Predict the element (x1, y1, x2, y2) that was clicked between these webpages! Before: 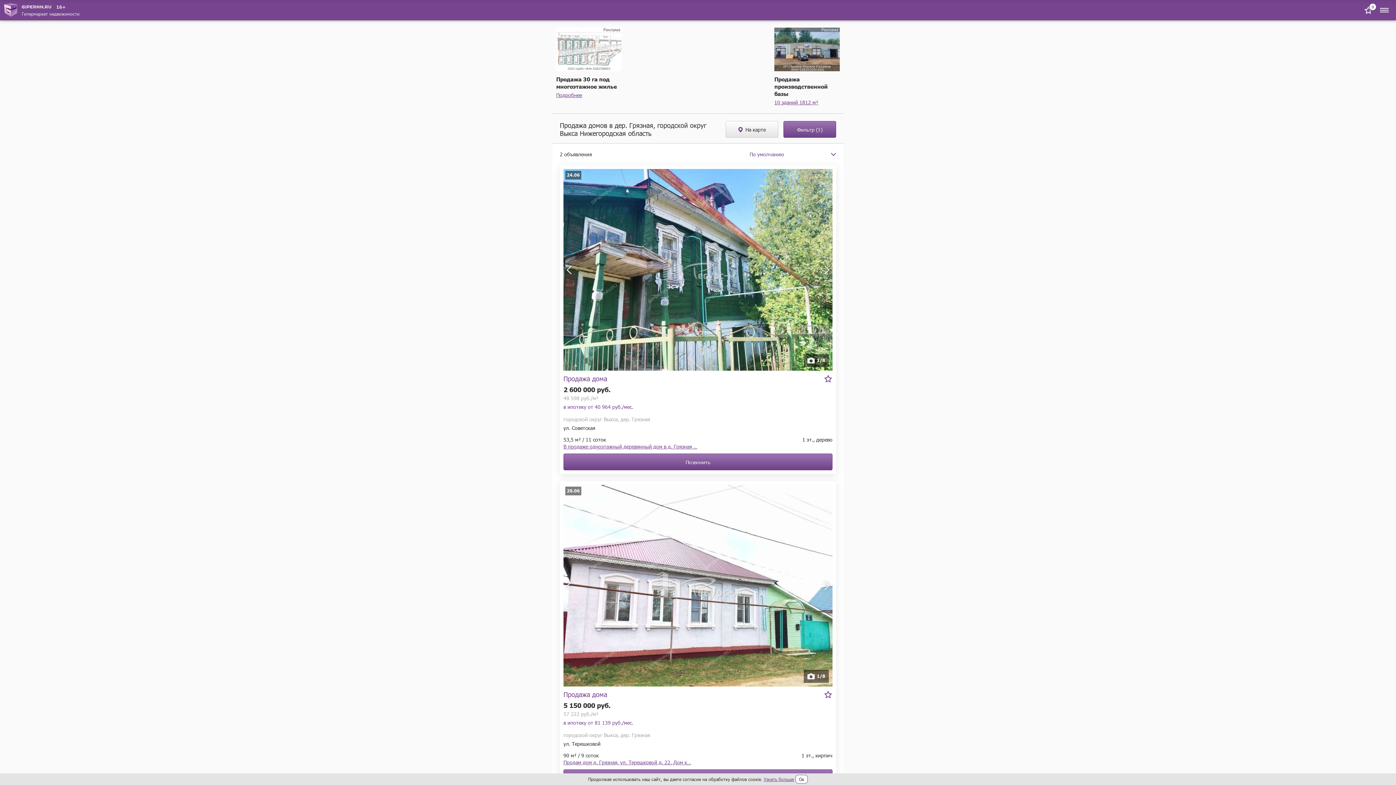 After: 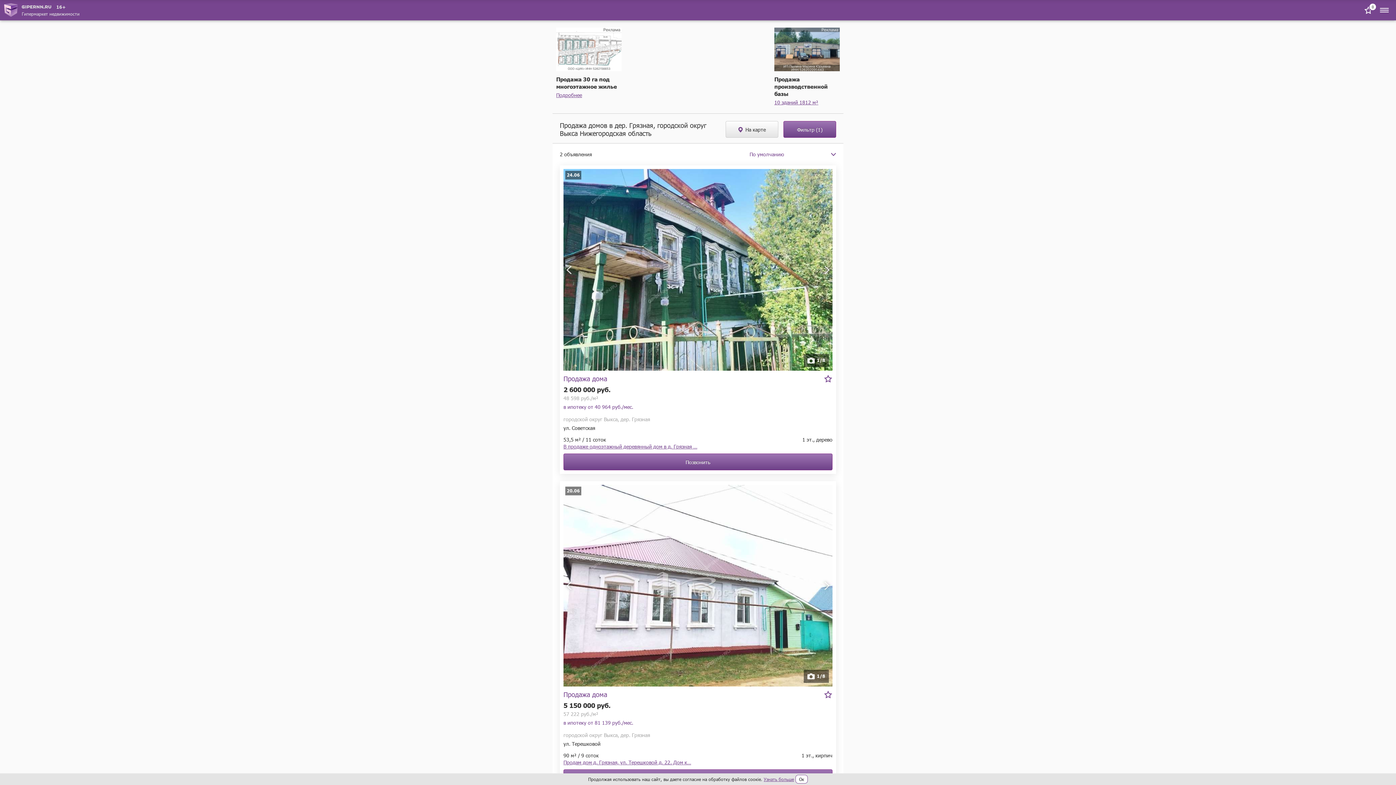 Action: label: Подробнее bbox: (556, 91, 621, 98)